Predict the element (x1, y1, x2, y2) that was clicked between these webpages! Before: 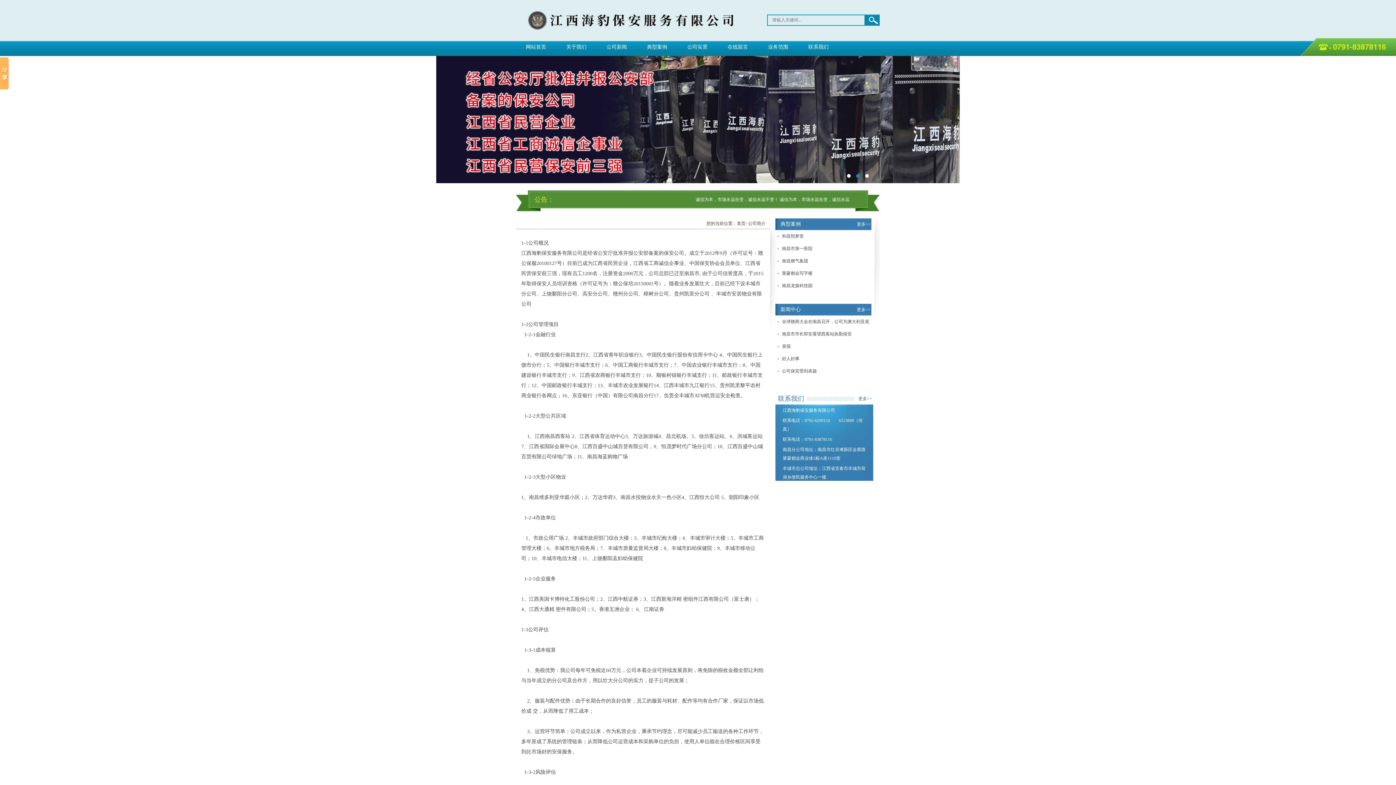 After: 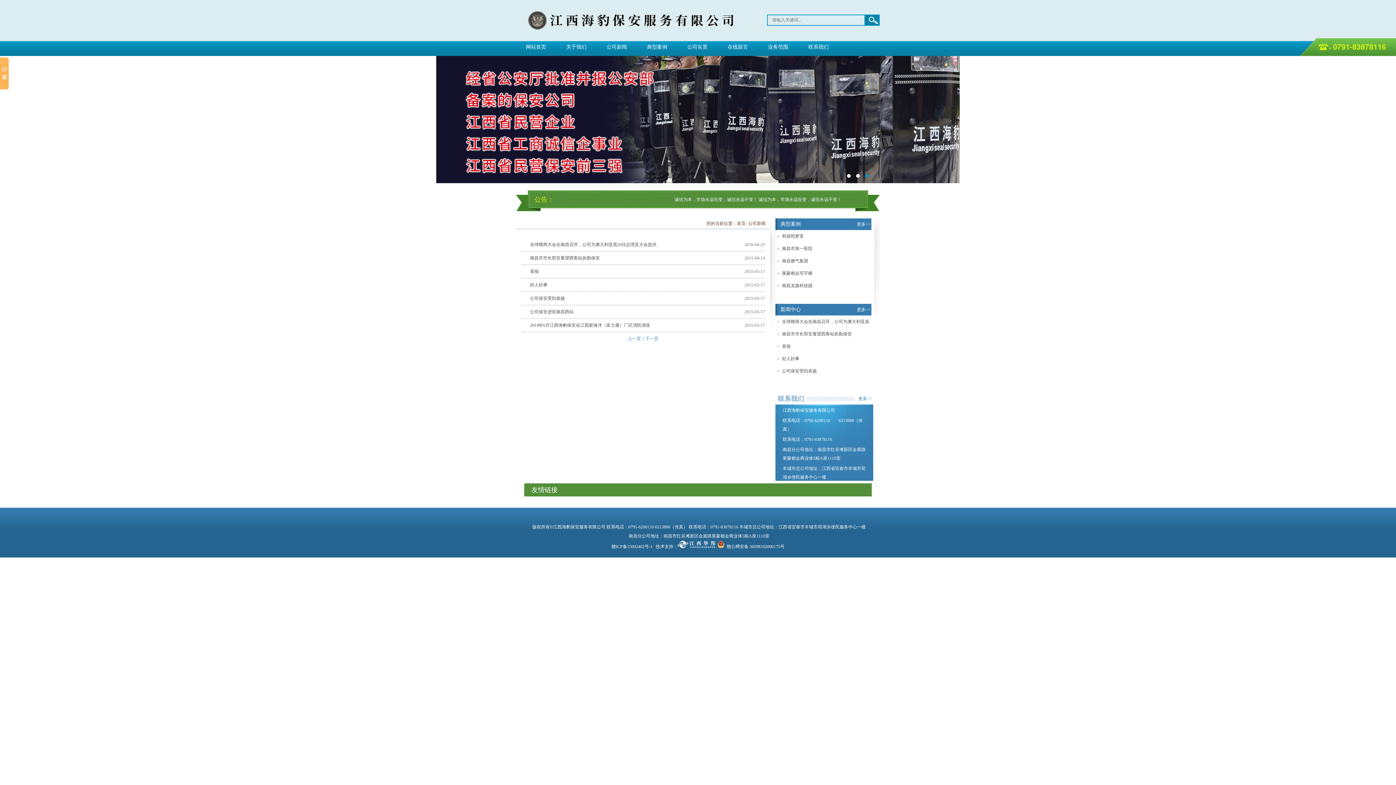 Action: label: 更多>> bbox: (857, 307, 870, 312)